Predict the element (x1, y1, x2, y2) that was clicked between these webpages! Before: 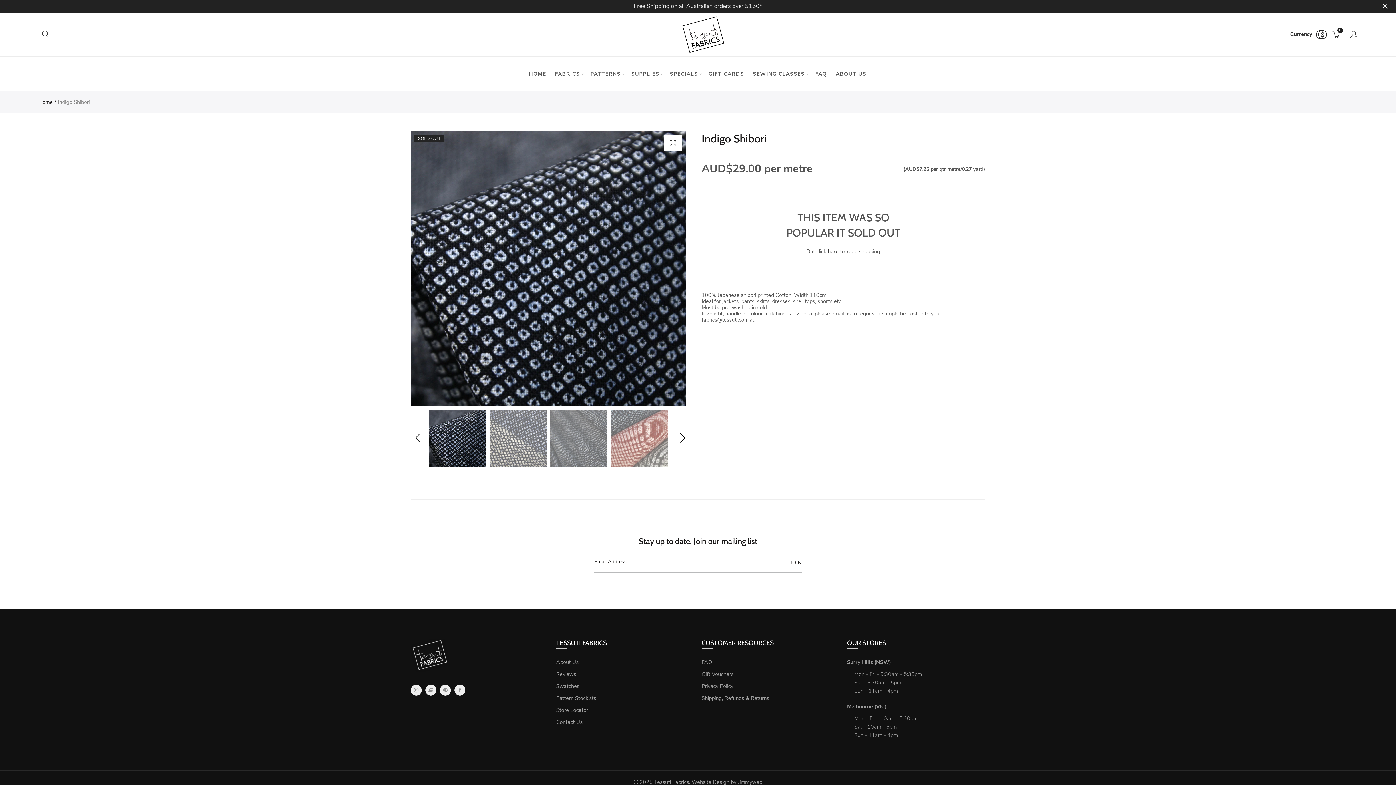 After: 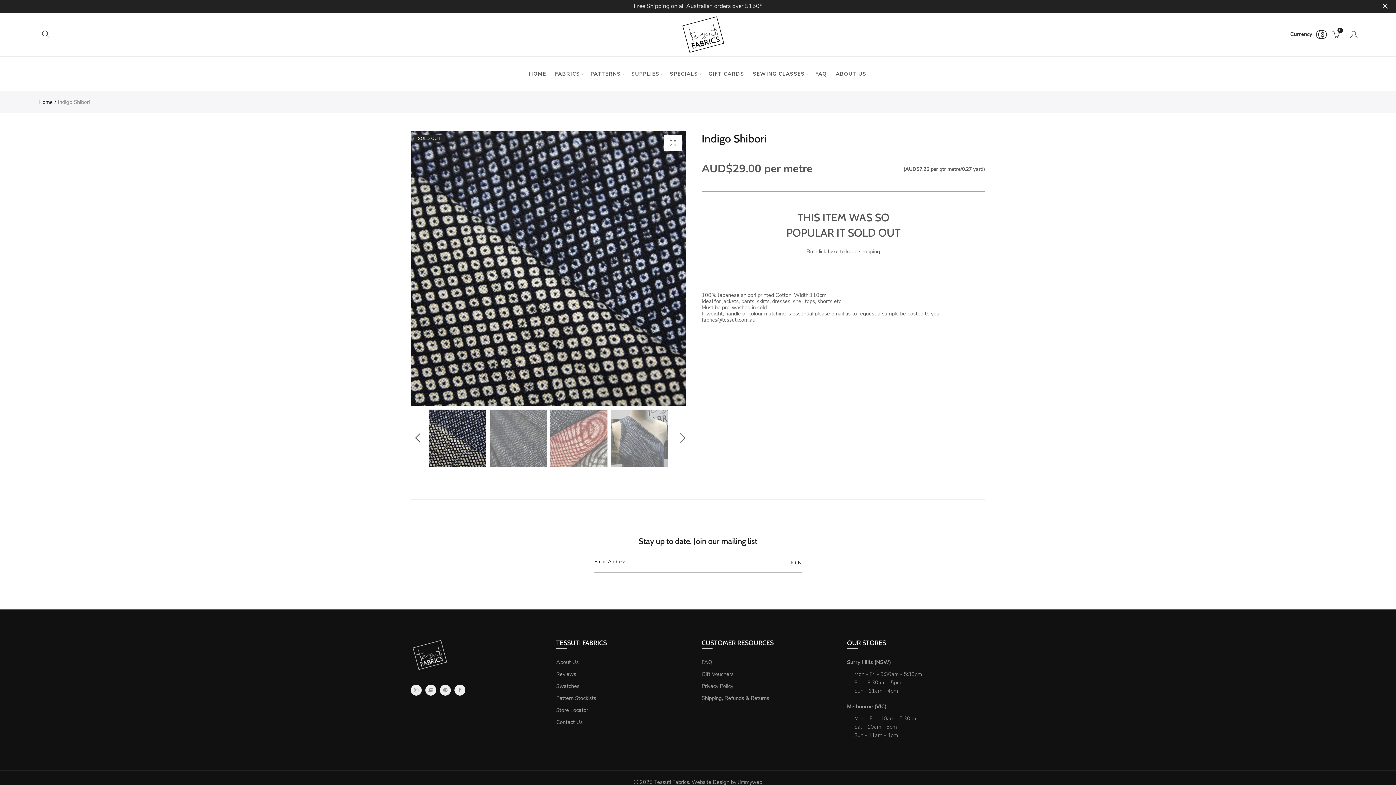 Action: bbox: (676, 433, 689, 443) label: Next